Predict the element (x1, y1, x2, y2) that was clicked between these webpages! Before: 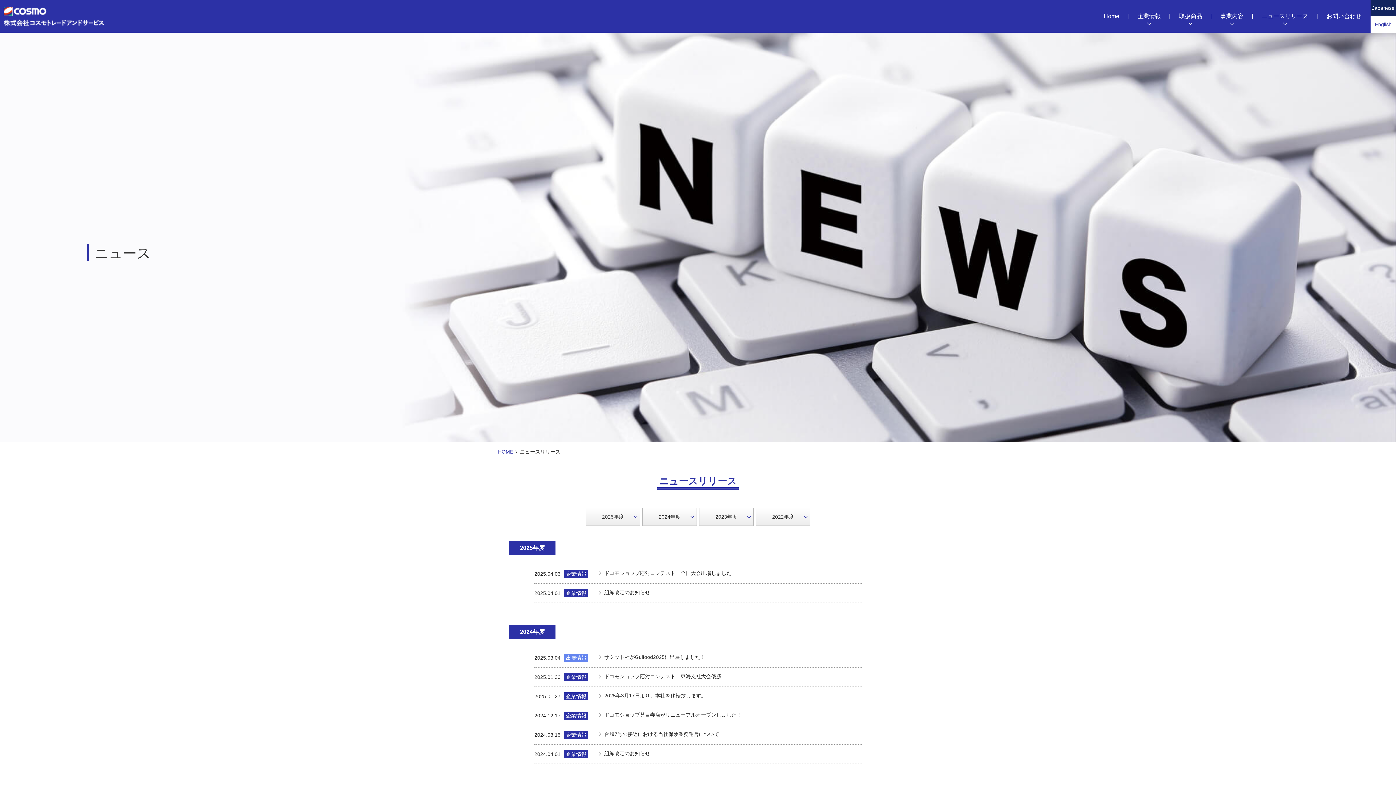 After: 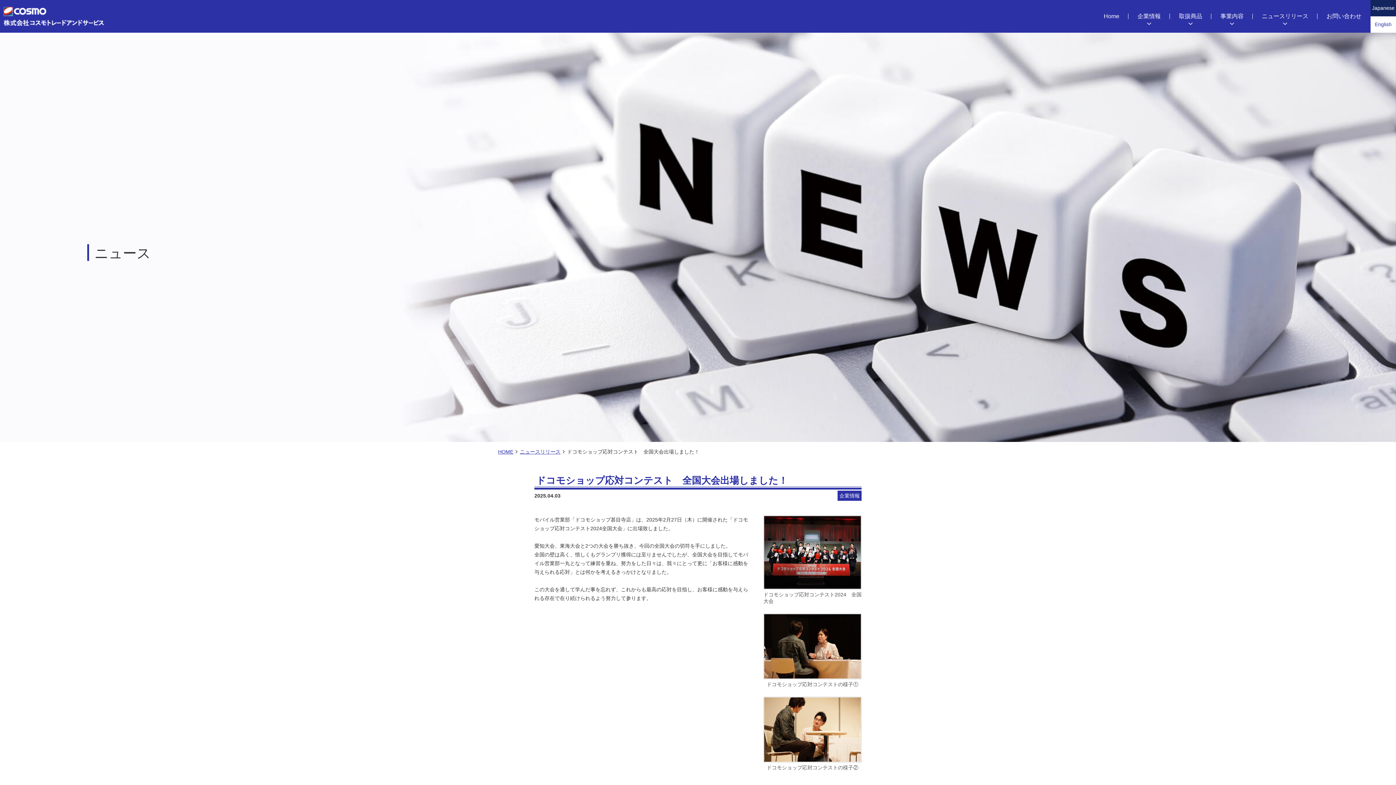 Action: label: 2025.04.03 企業情報
ドコモショップ応対コンテスト　全国大会出場しました！ bbox: (534, 564, 861, 583)